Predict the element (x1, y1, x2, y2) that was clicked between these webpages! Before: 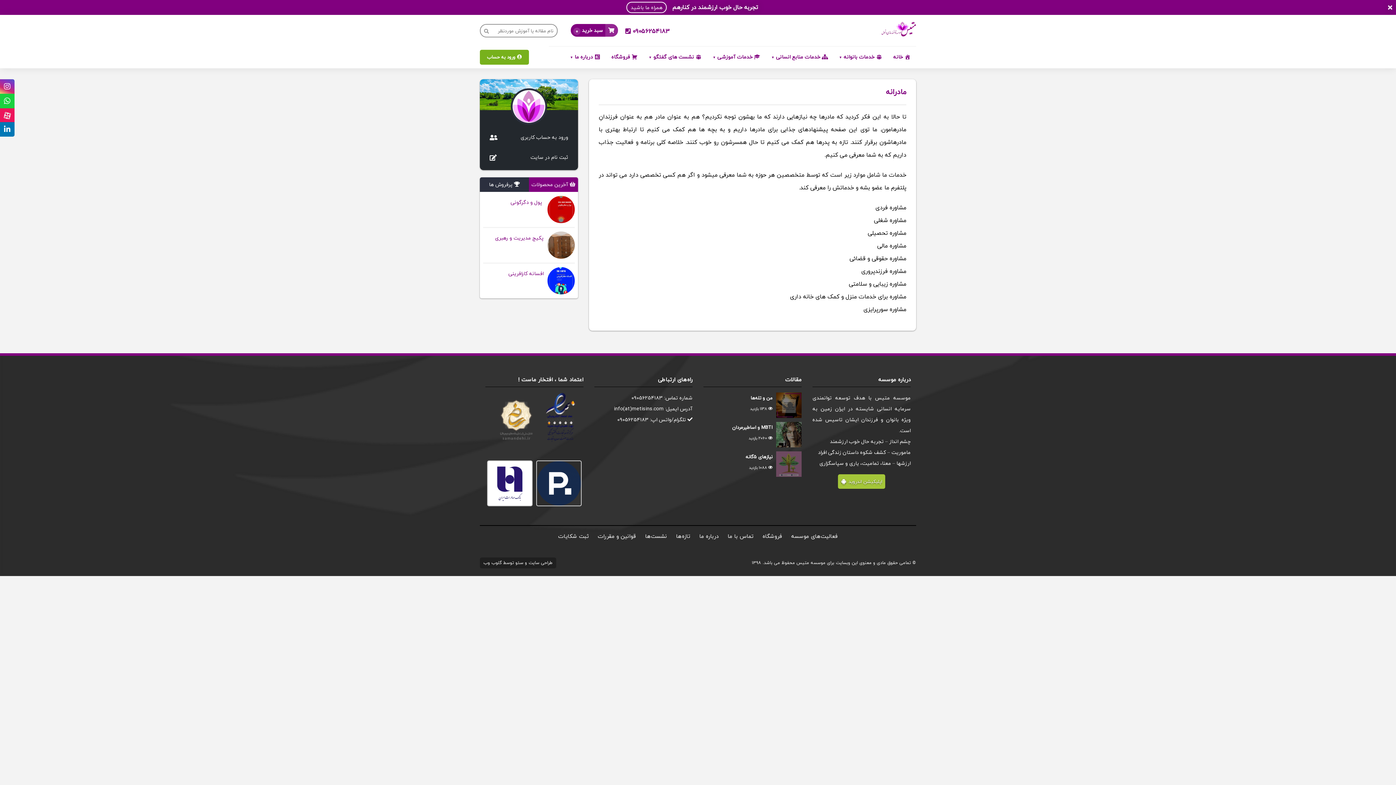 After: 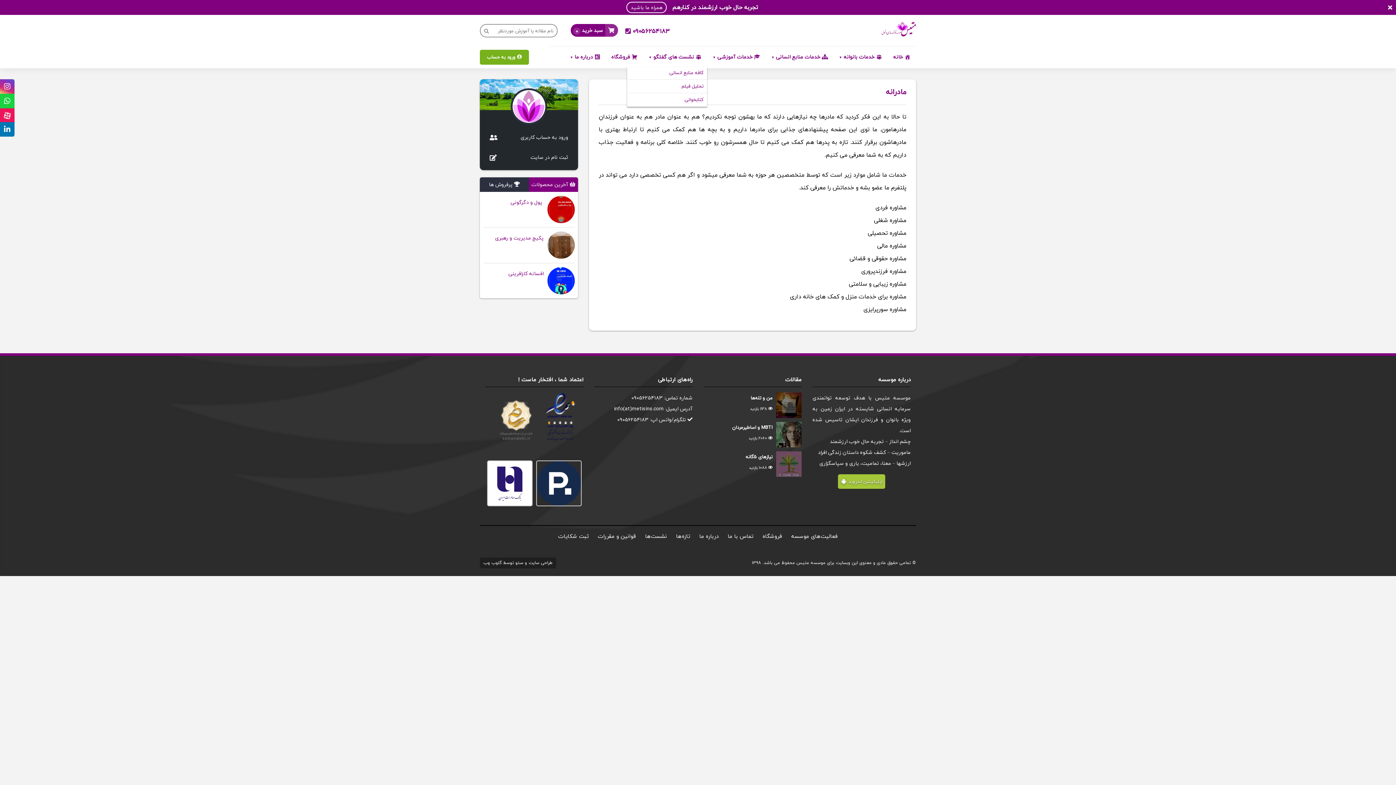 Action: bbox: (643, 47, 707, 66) label: نشست های گفتگو